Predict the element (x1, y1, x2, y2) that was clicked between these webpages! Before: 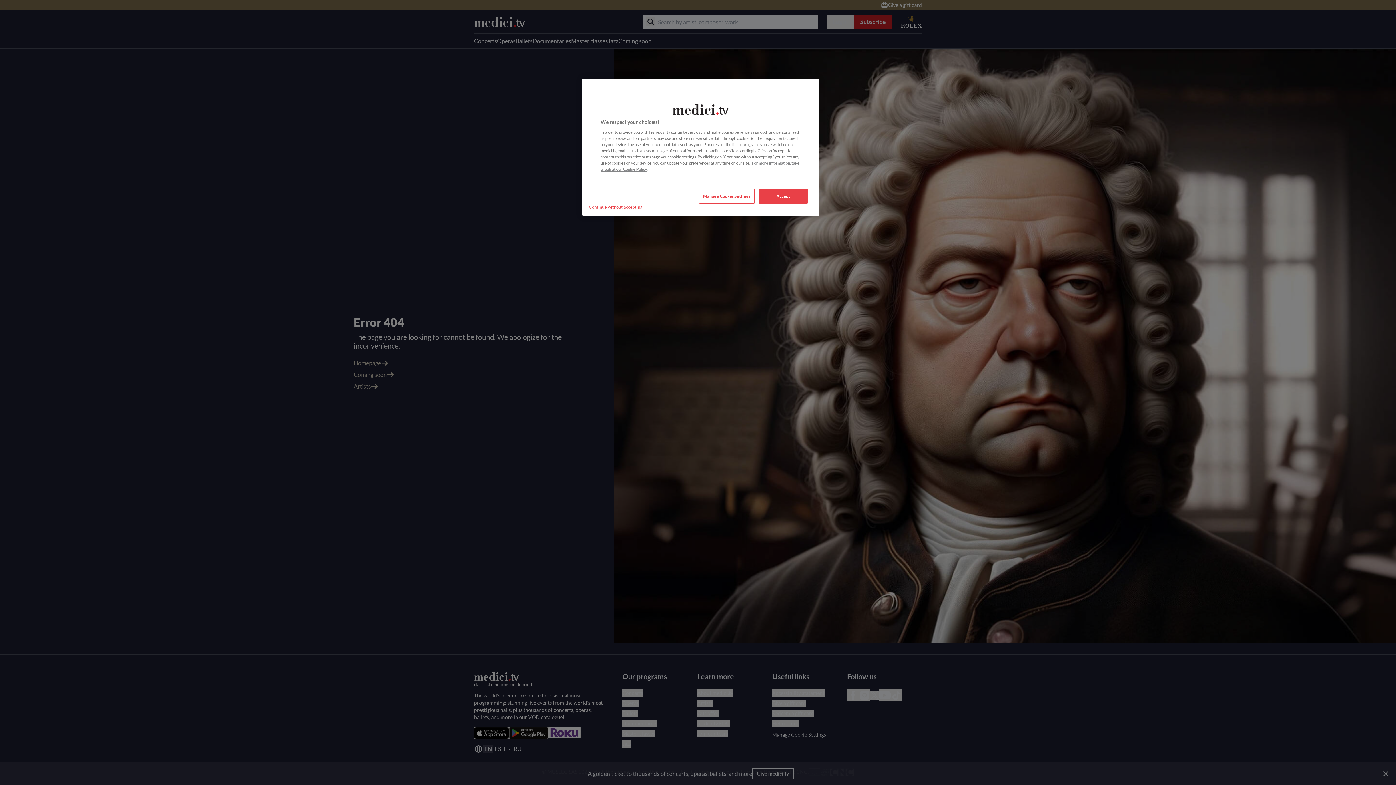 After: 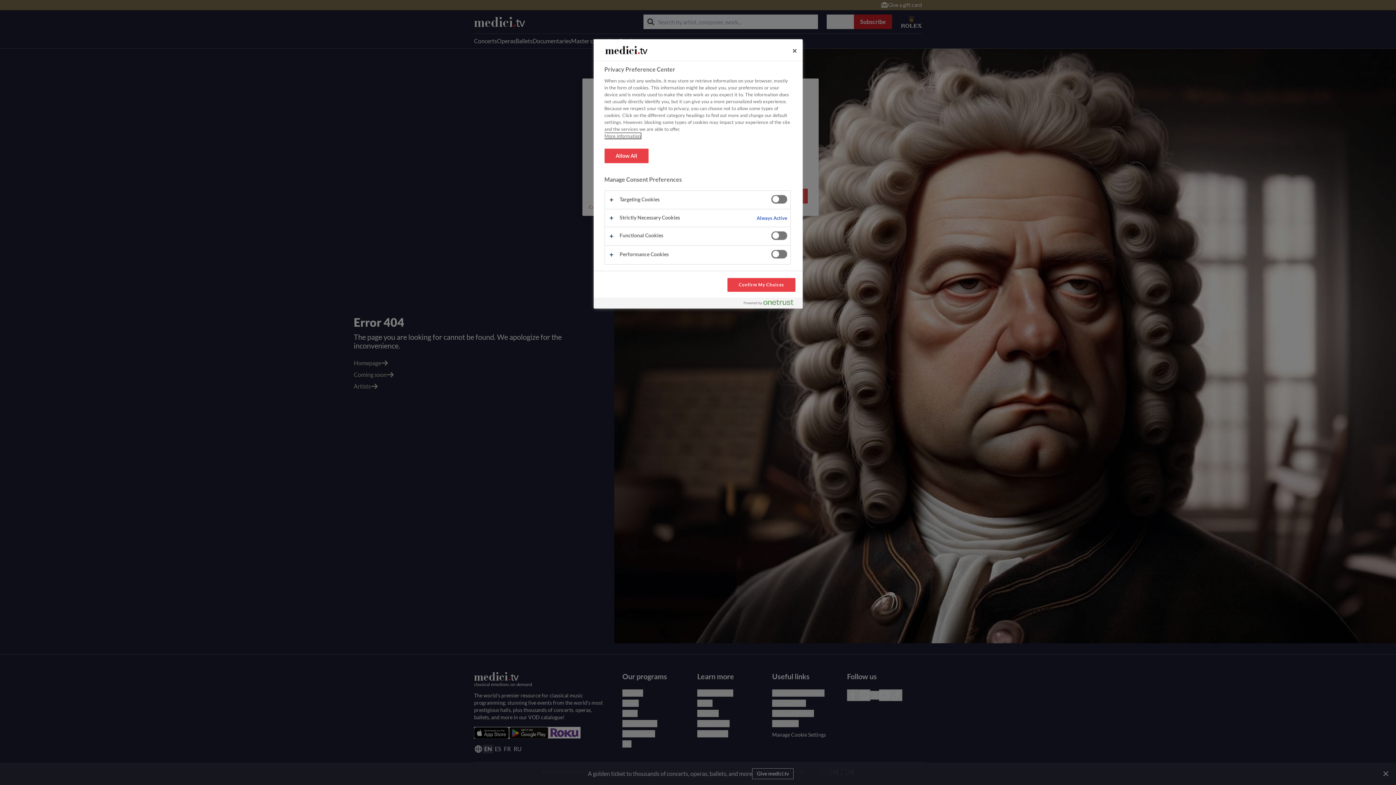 Action: label: Manage Cookie Settings bbox: (699, 188, 754, 203)